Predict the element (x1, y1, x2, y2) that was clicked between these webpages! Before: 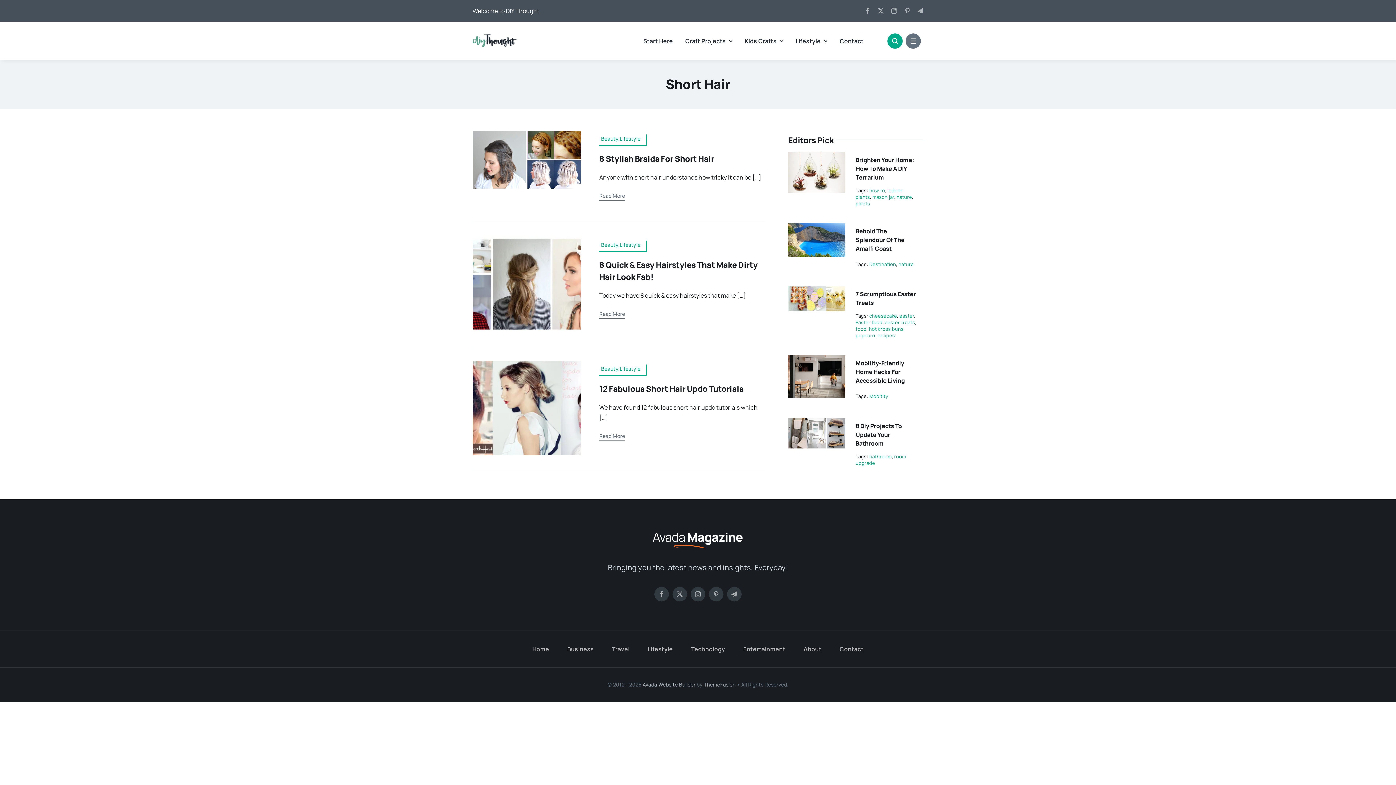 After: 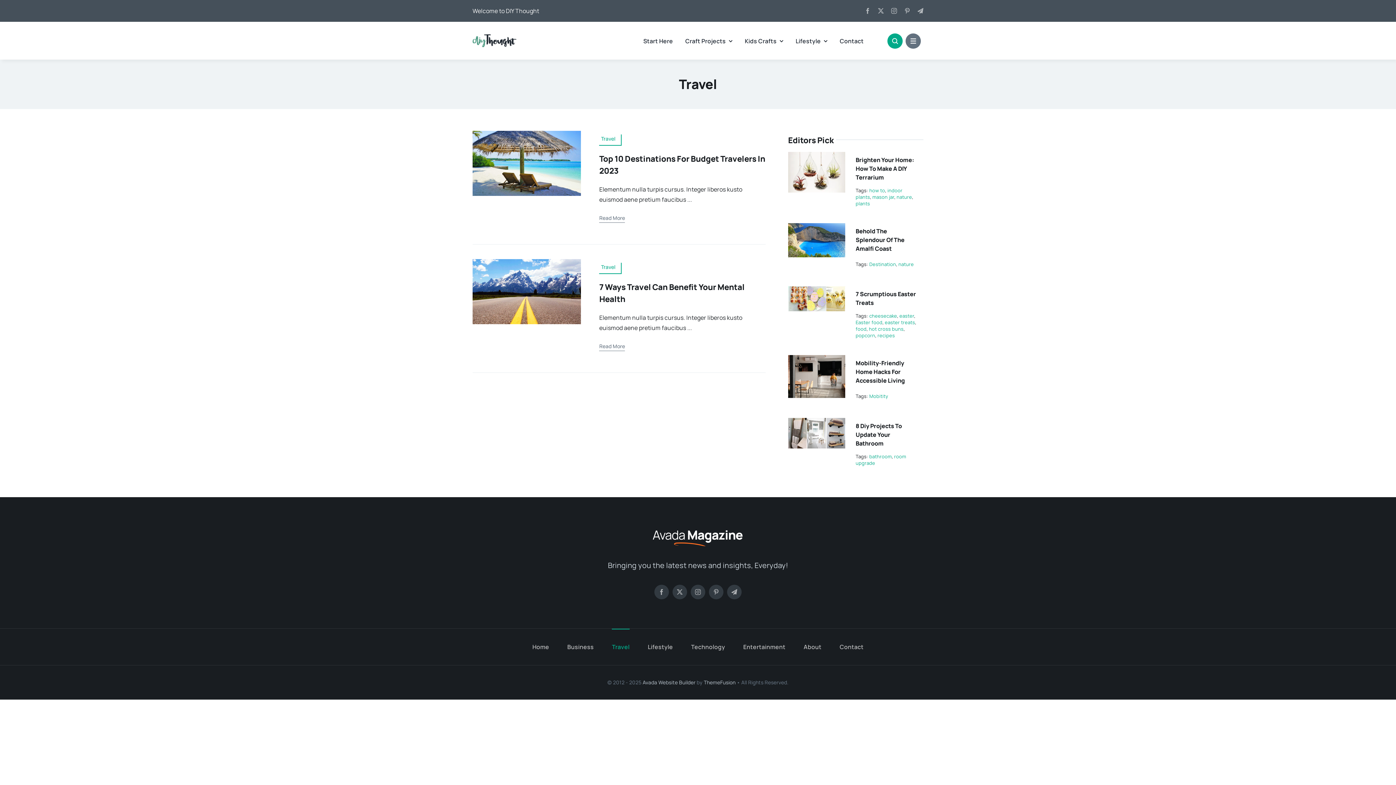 Action: label: Travel bbox: (612, 631, 629, 667)